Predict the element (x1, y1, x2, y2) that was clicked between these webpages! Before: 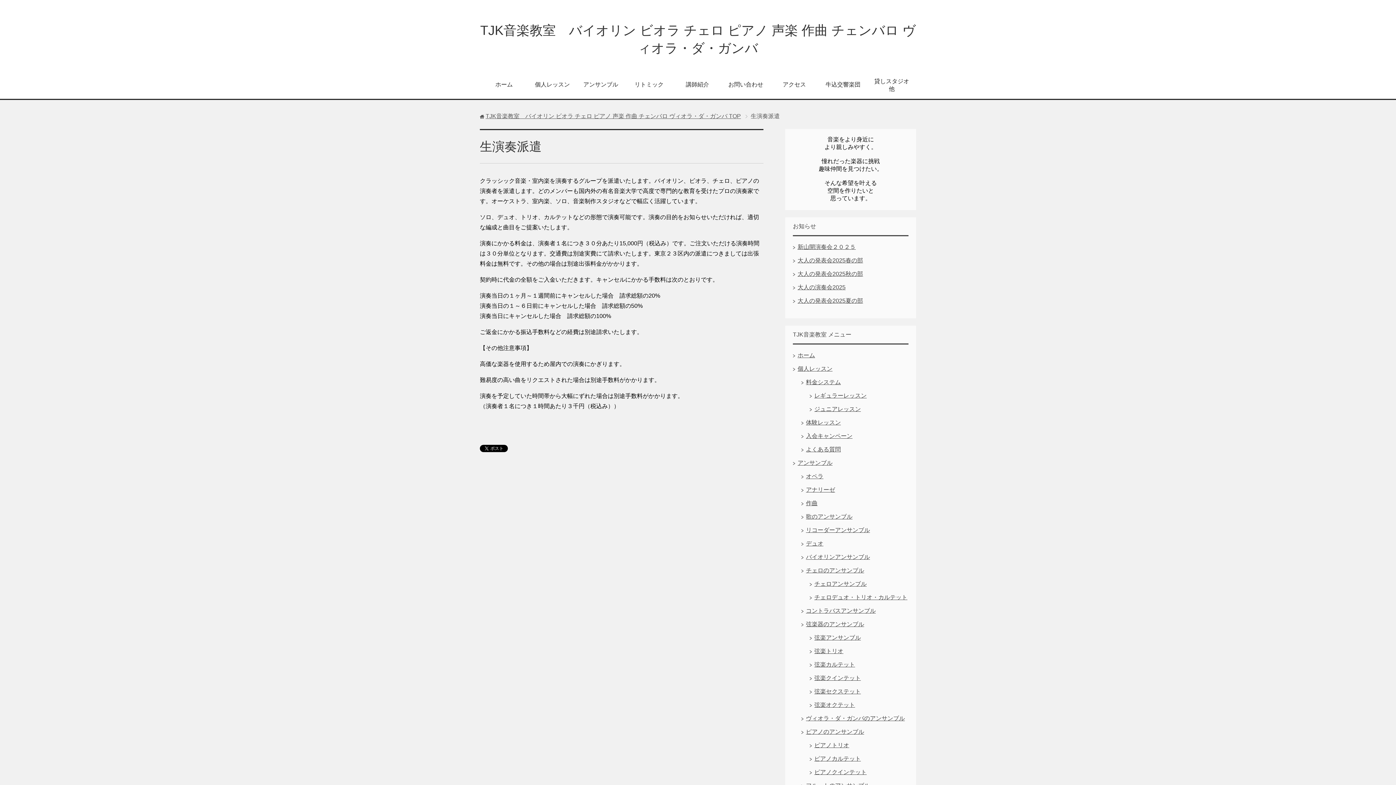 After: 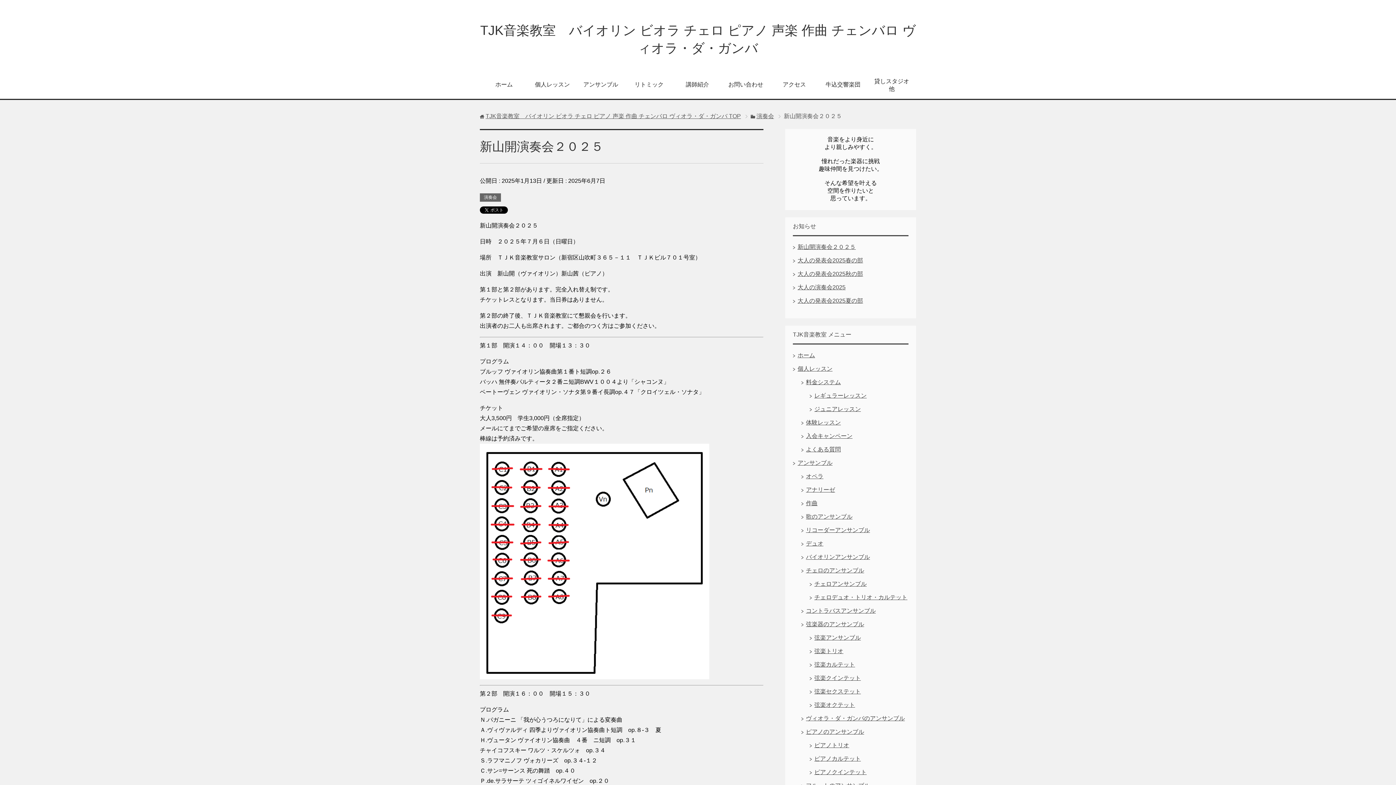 Action: bbox: (797, 244, 856, 250) label: 新山開演奏会２０２５